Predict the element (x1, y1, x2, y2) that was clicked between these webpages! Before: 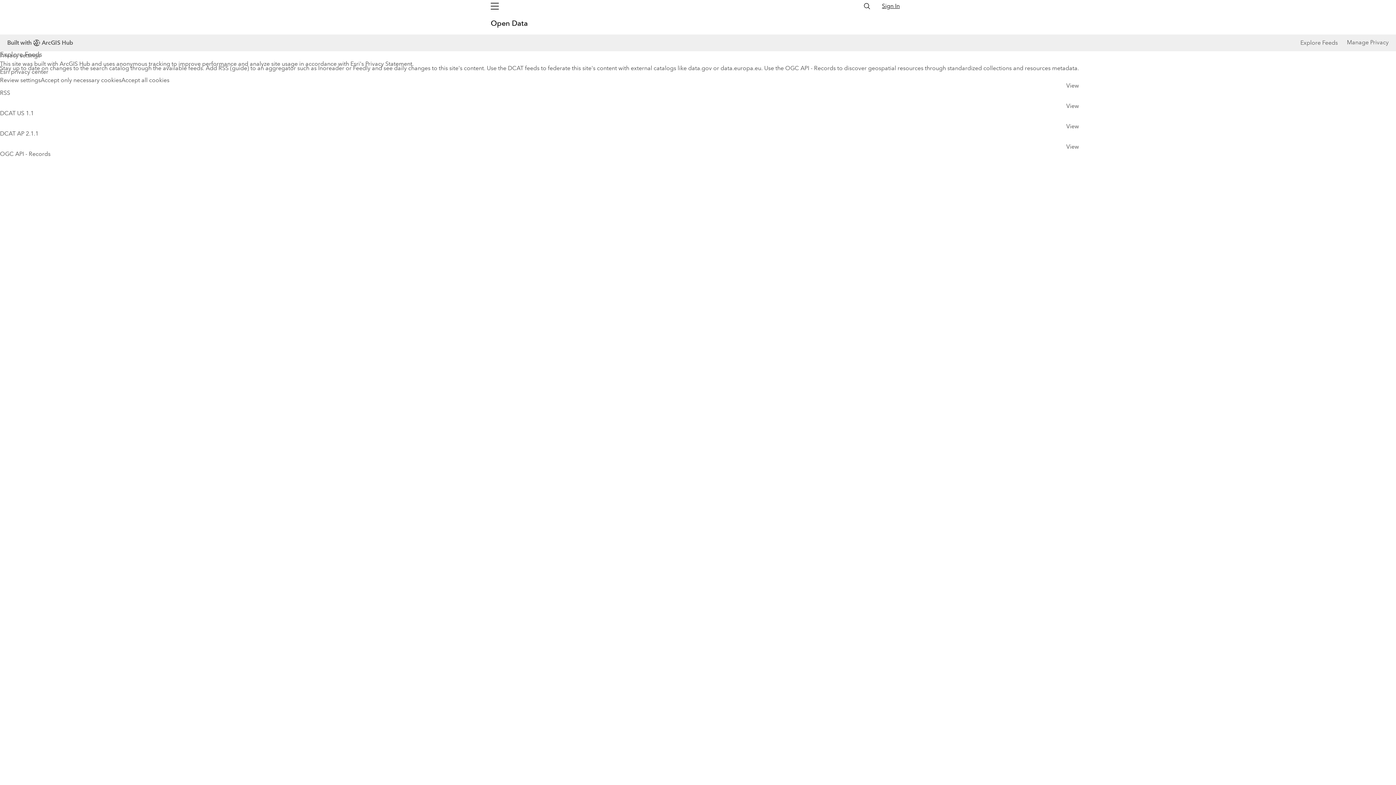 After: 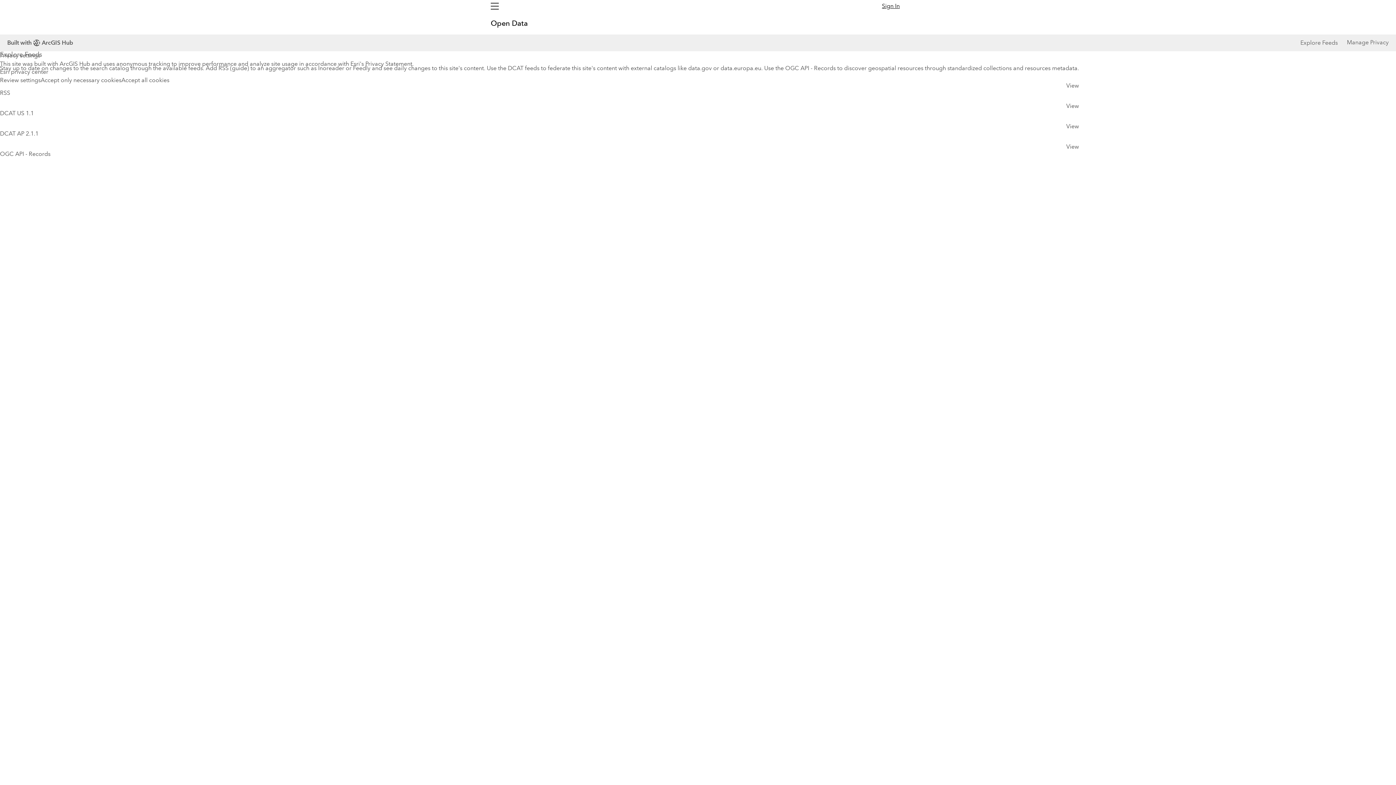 Action: bbox: (863, 2, 871, 10)